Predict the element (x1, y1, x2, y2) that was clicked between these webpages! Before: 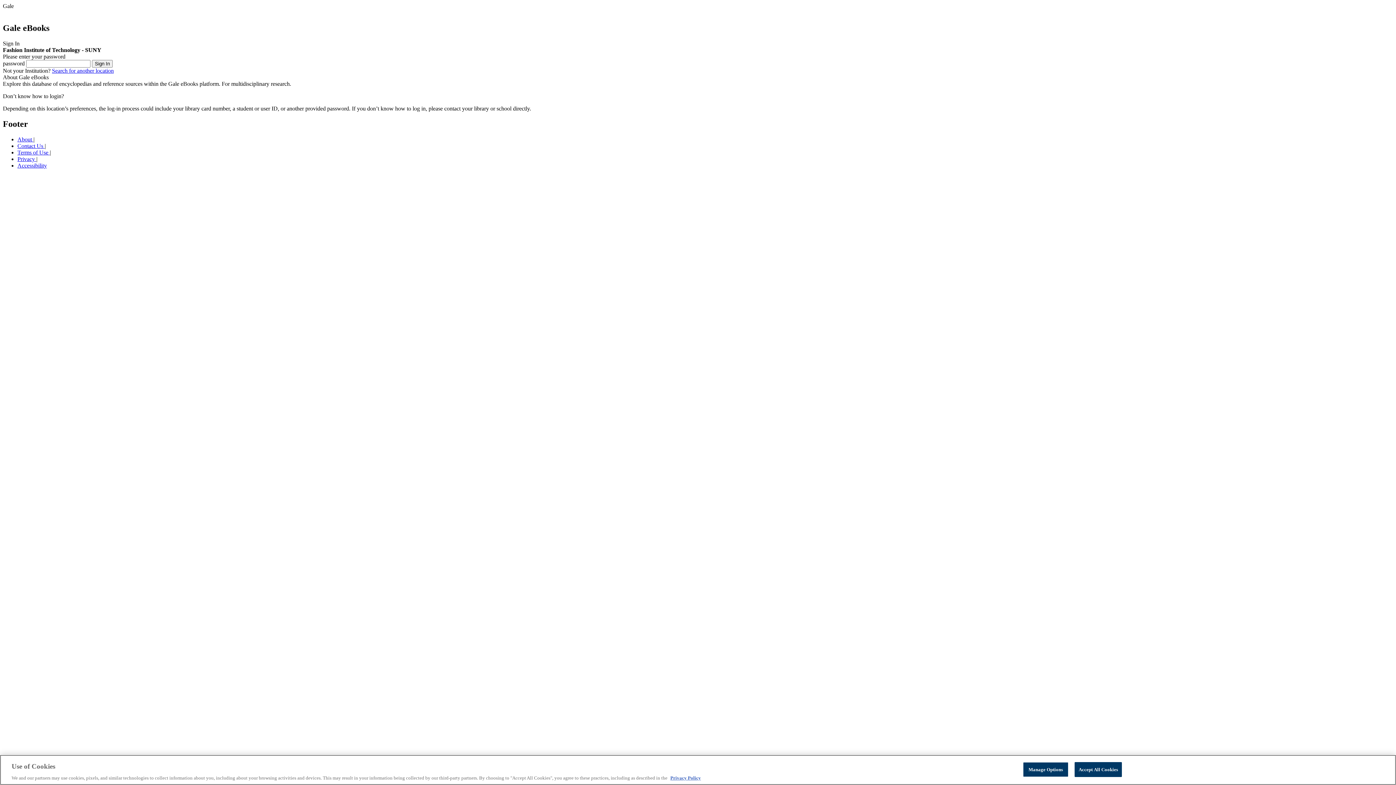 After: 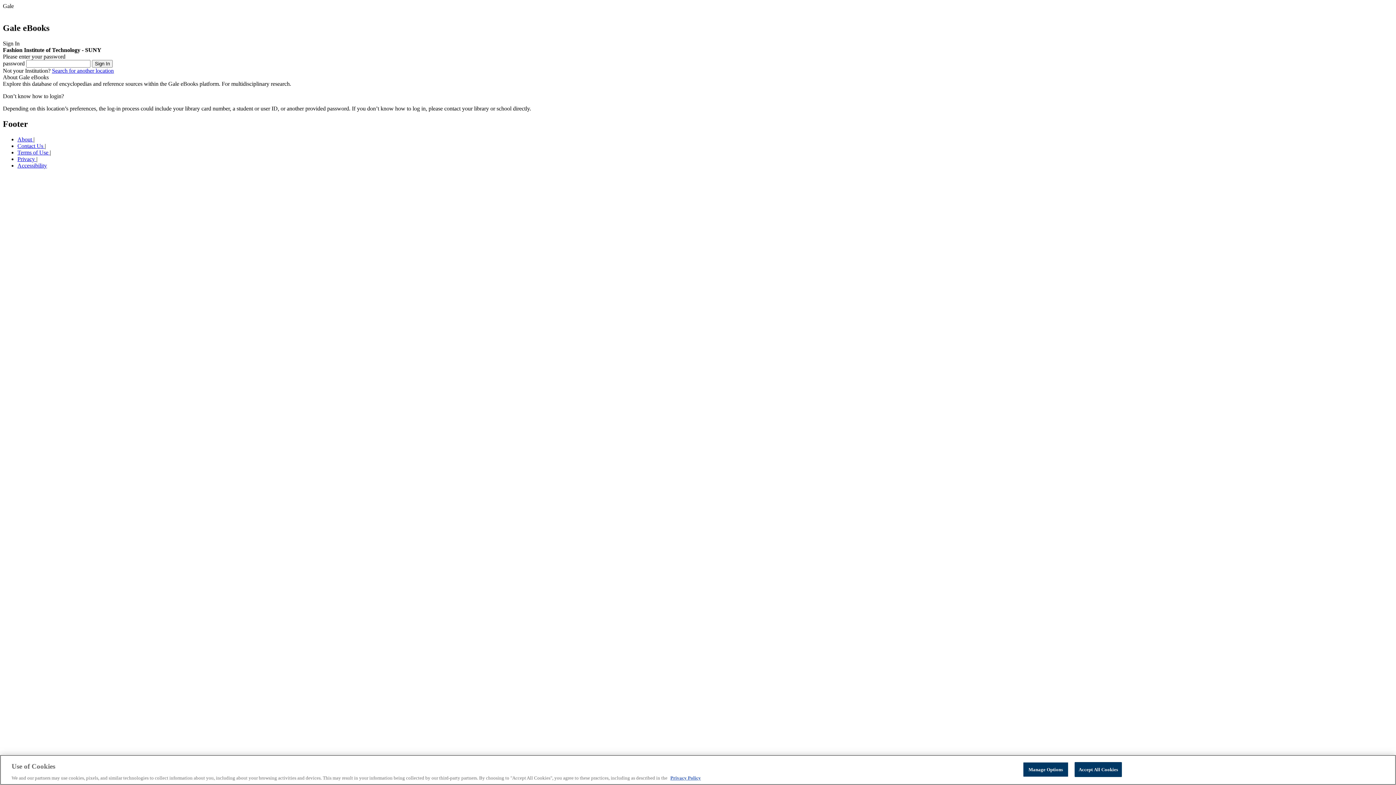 Action: label: Search for another location bbox: (52, 67, 113, 73)